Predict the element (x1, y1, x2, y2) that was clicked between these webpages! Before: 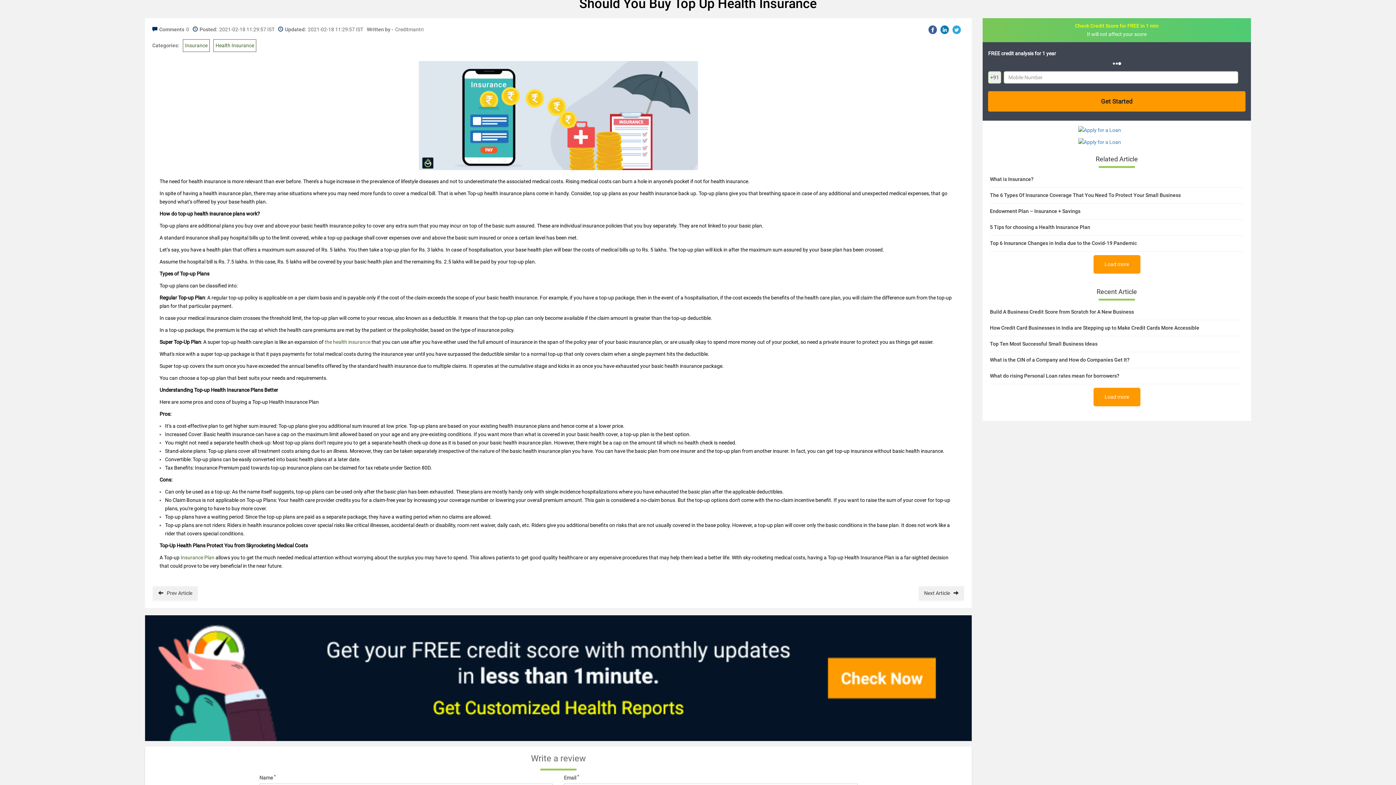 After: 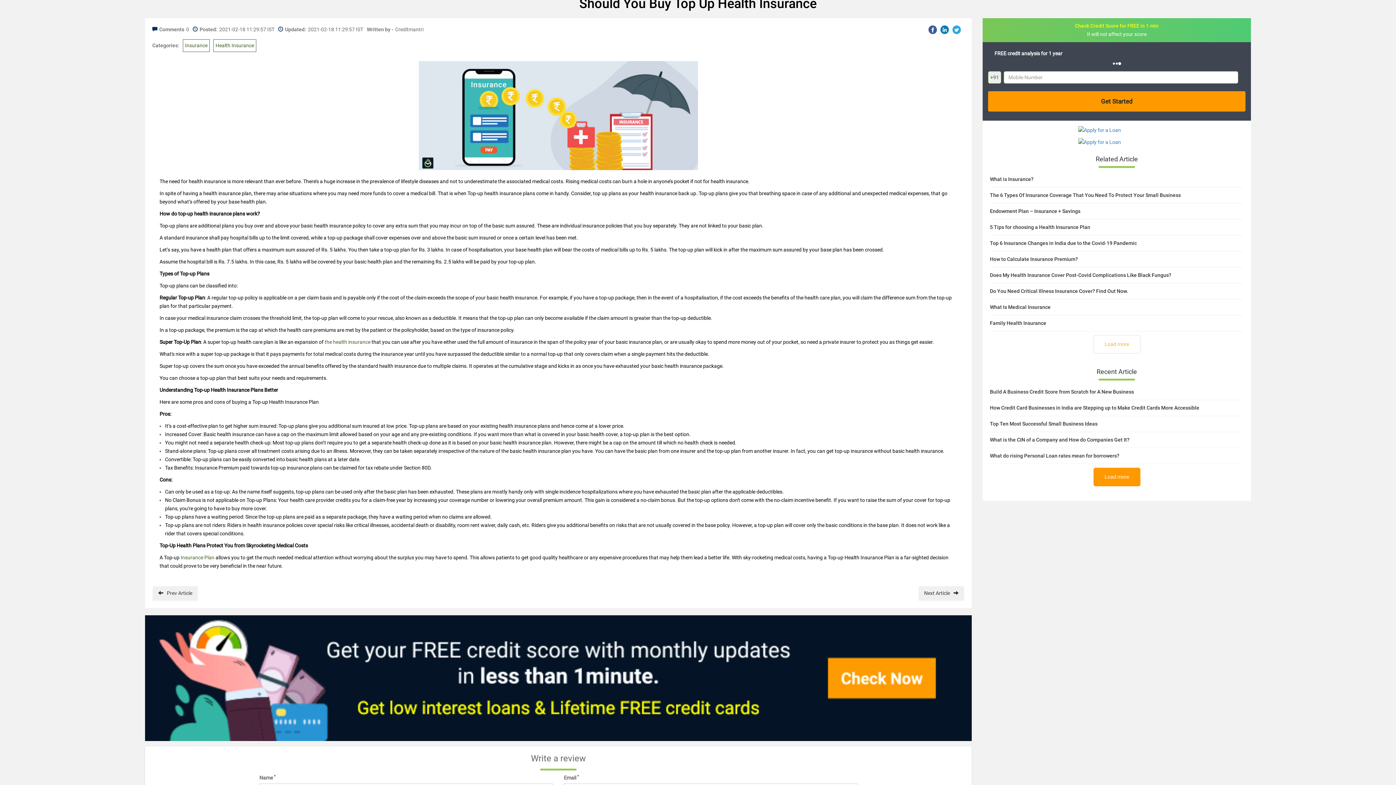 Action: bbox: (1093, 255, 1140, 273) label: Load more